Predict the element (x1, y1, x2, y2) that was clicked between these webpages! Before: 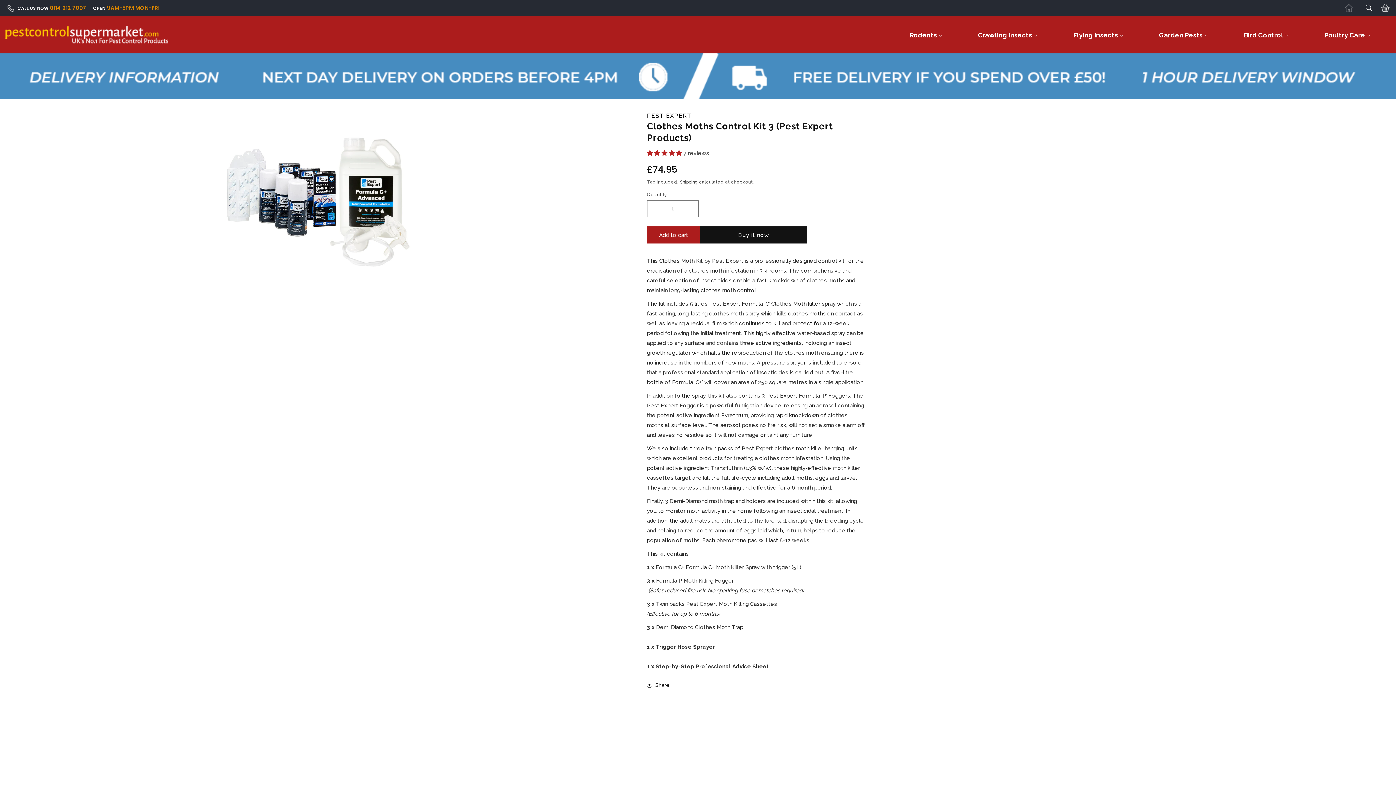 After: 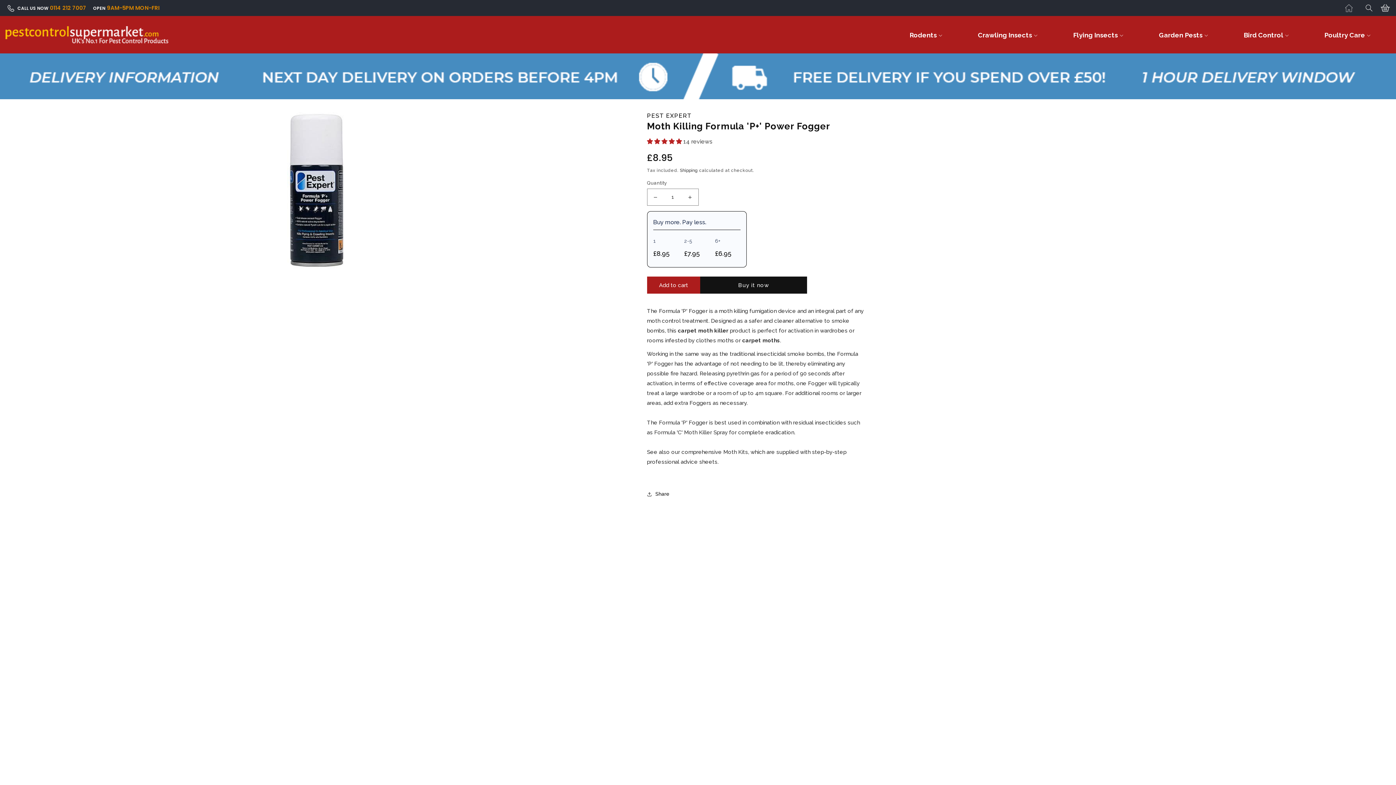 Action: label: Formula P Moth Killing Fogger bbox: (656, 577, 734, 584)